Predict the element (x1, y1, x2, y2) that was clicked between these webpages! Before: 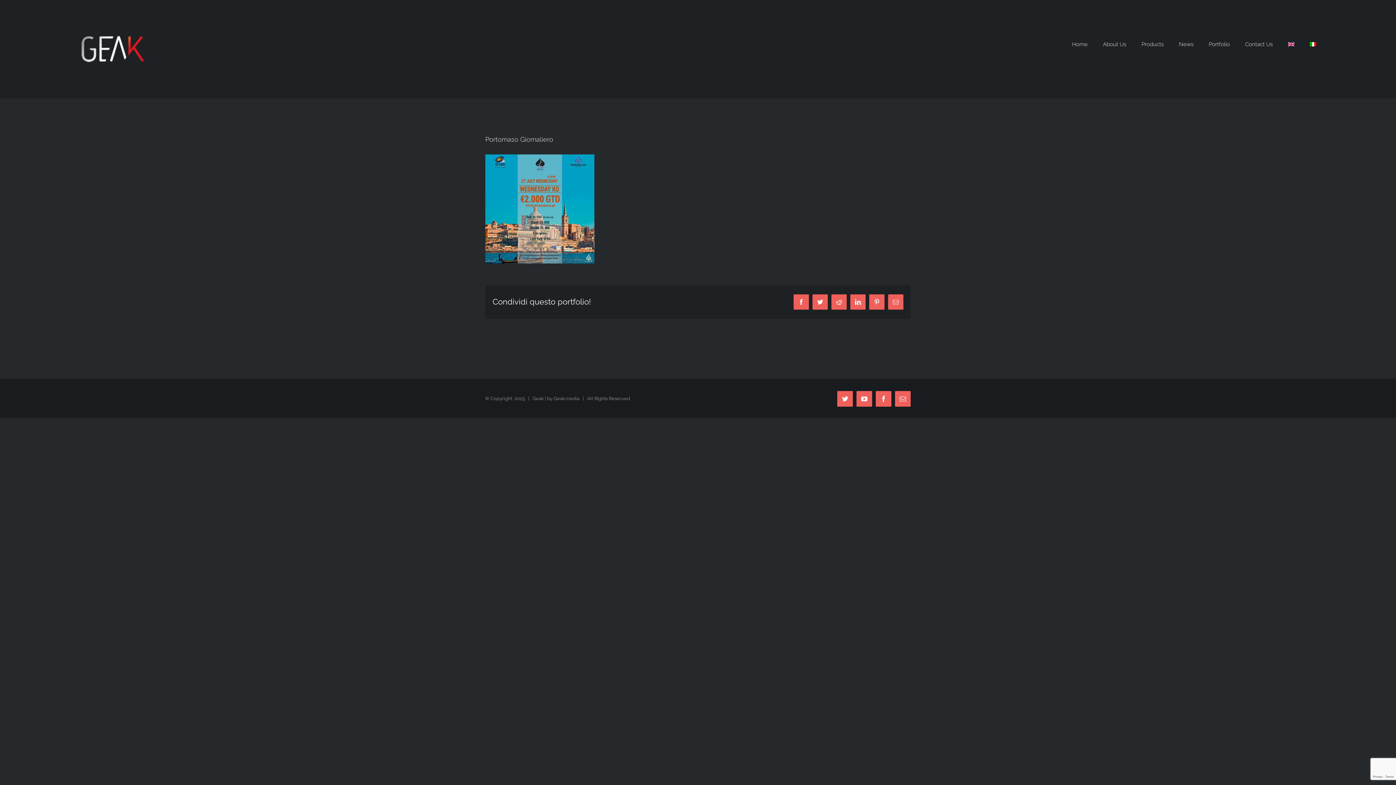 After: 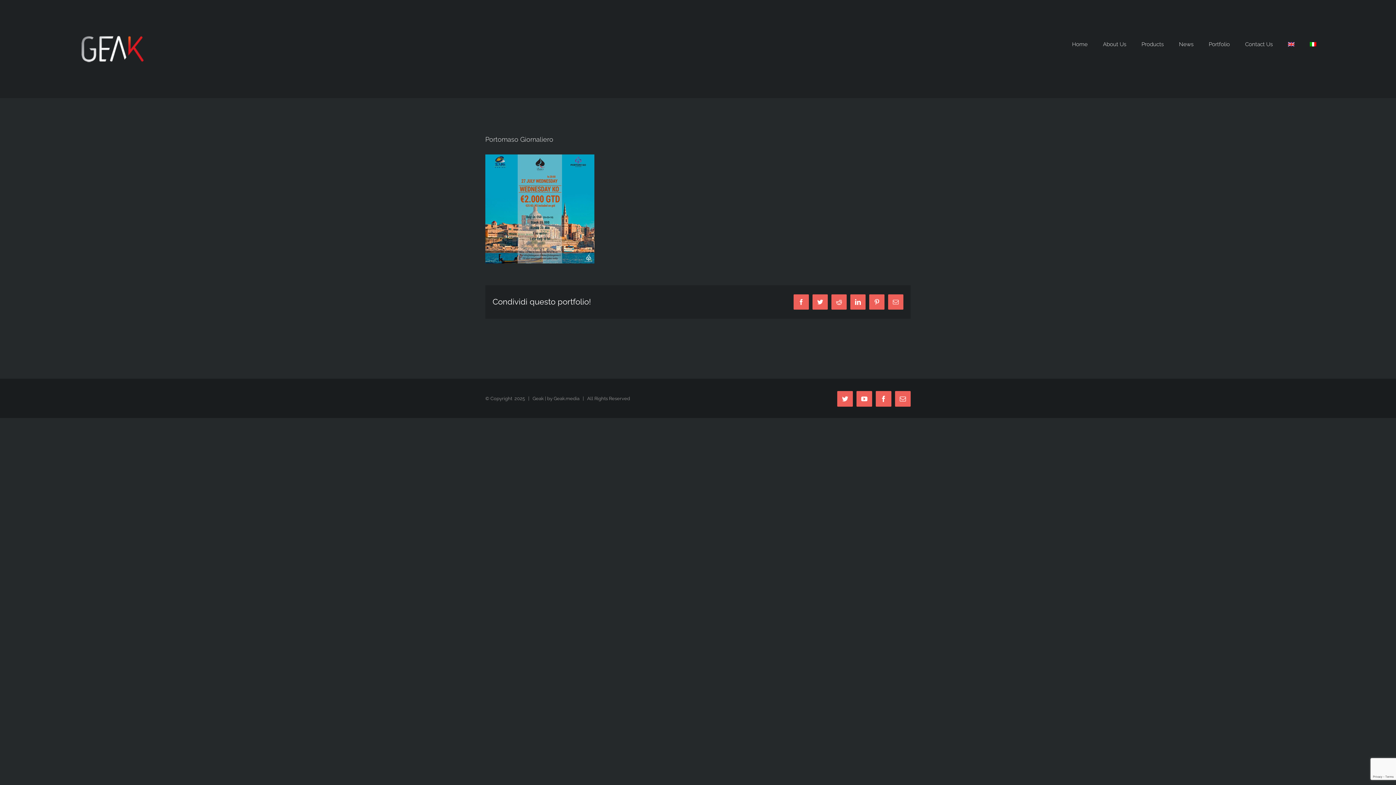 Action: bbox: (1288, 34, 1294, 54)